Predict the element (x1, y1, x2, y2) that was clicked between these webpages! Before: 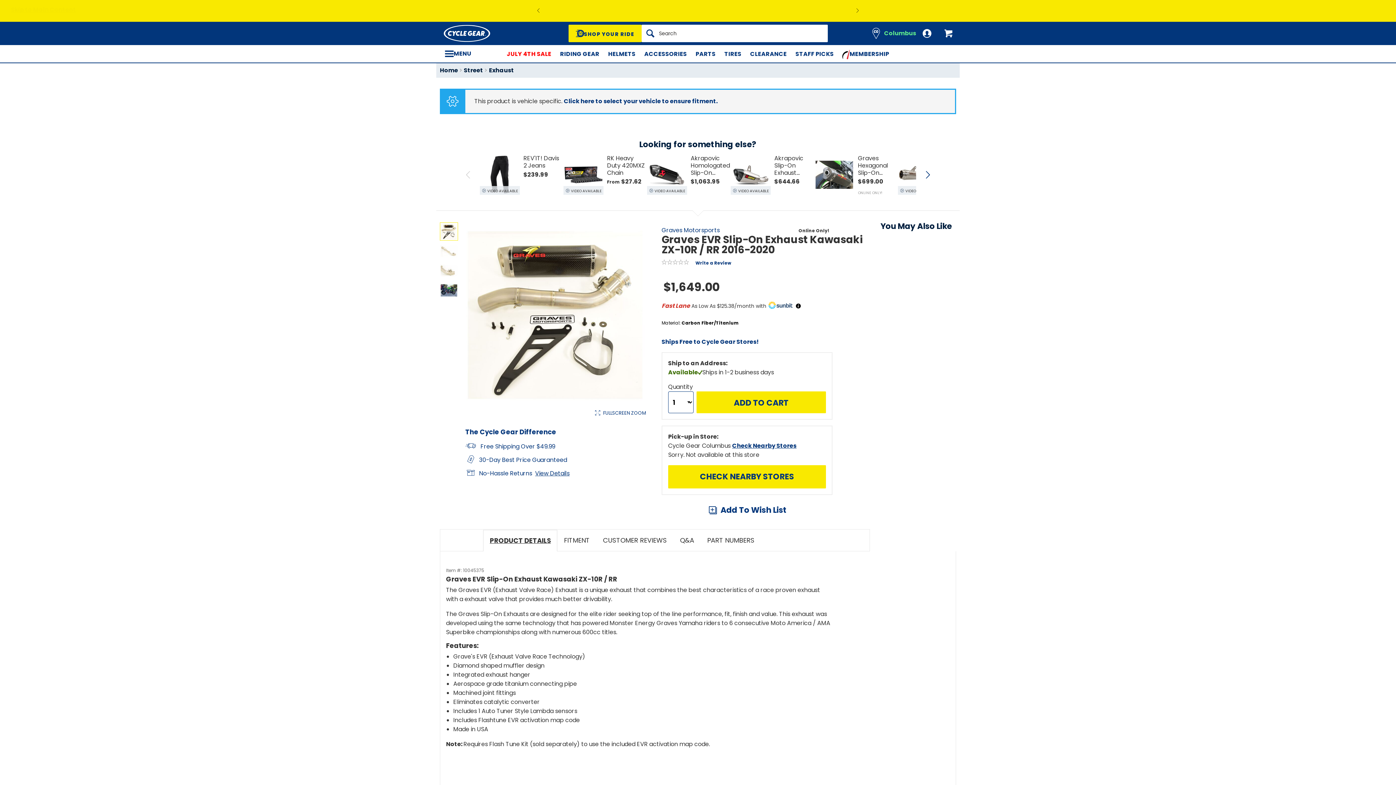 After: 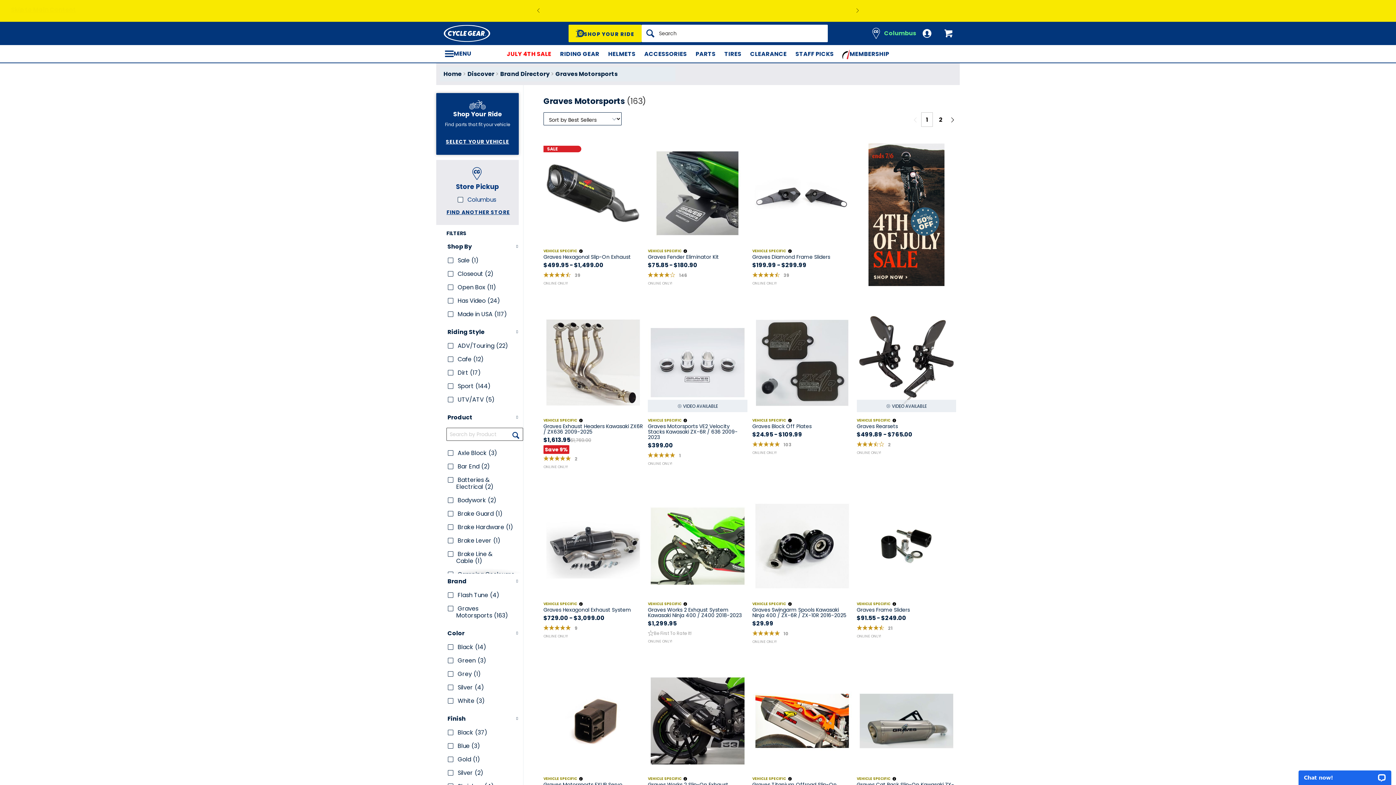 Action: label: Graves Motorsports bbox: (658, 226, 720, 234)